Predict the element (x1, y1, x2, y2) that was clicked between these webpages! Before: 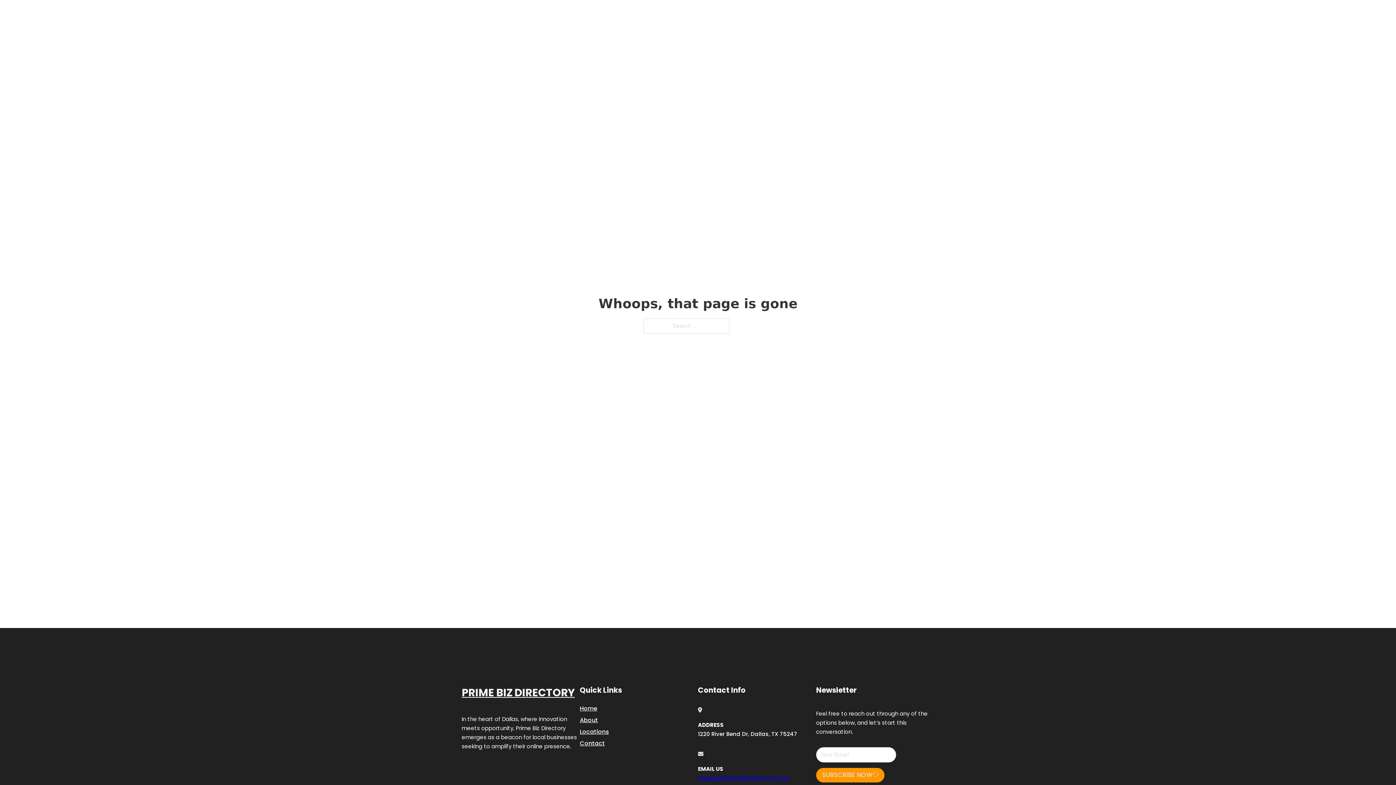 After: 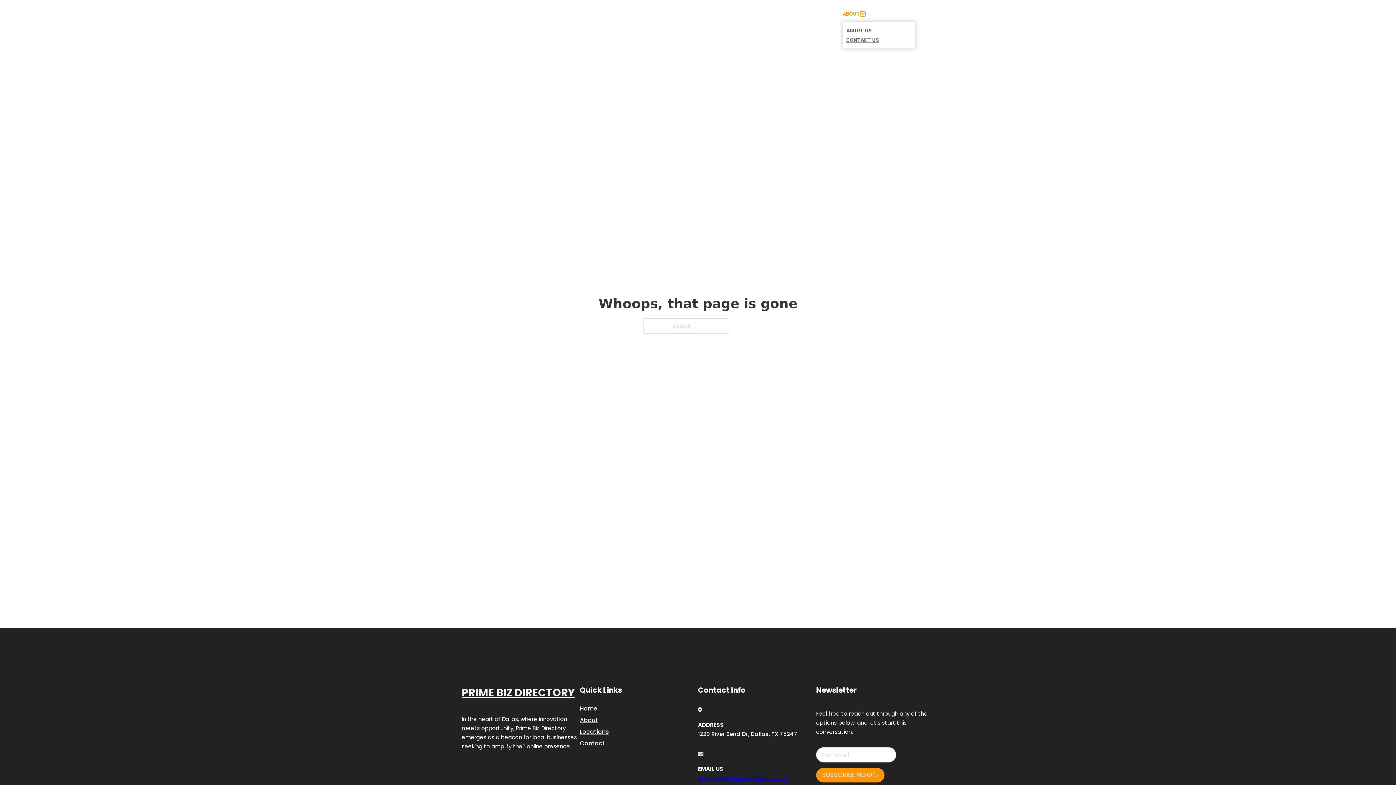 Action: bbox: (860, 11, 865, 16) label: Toggle dropdown